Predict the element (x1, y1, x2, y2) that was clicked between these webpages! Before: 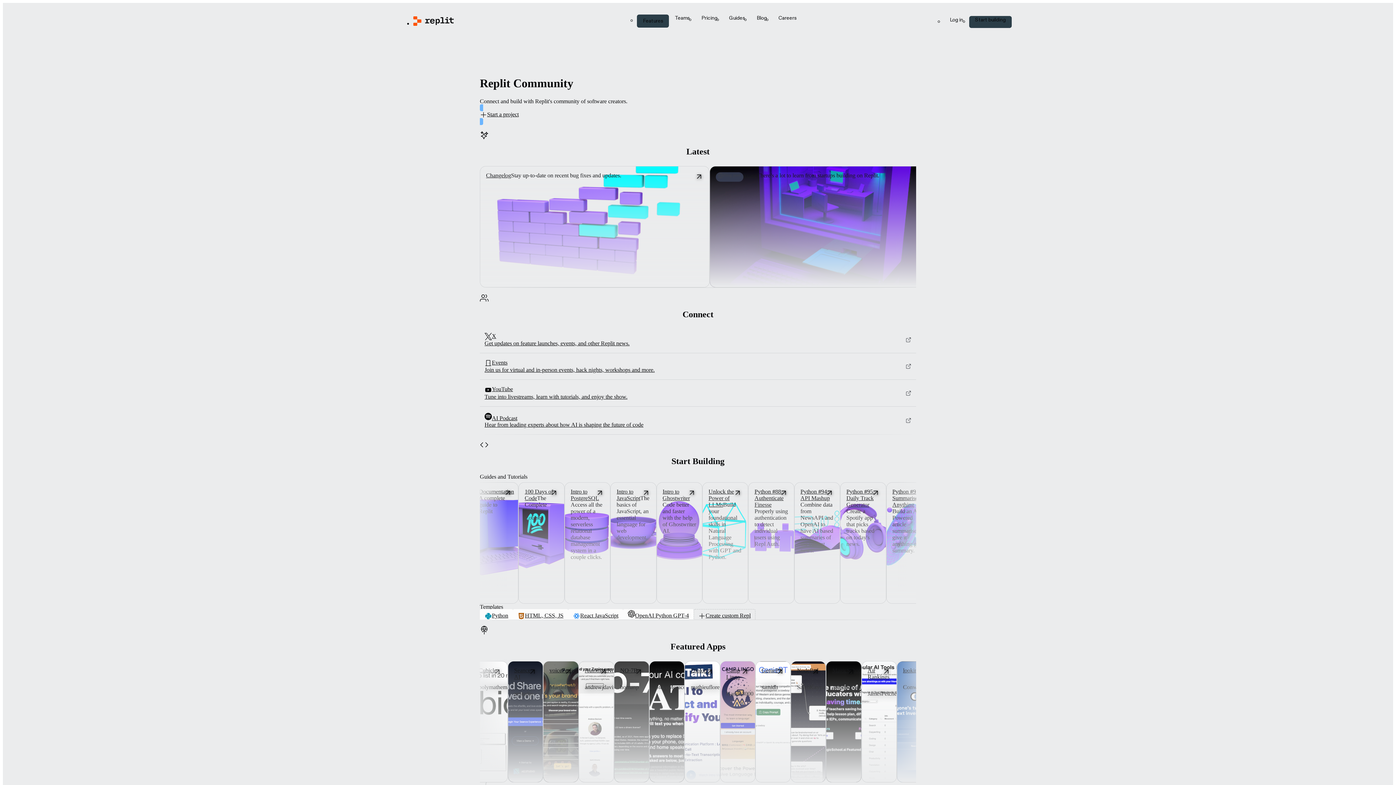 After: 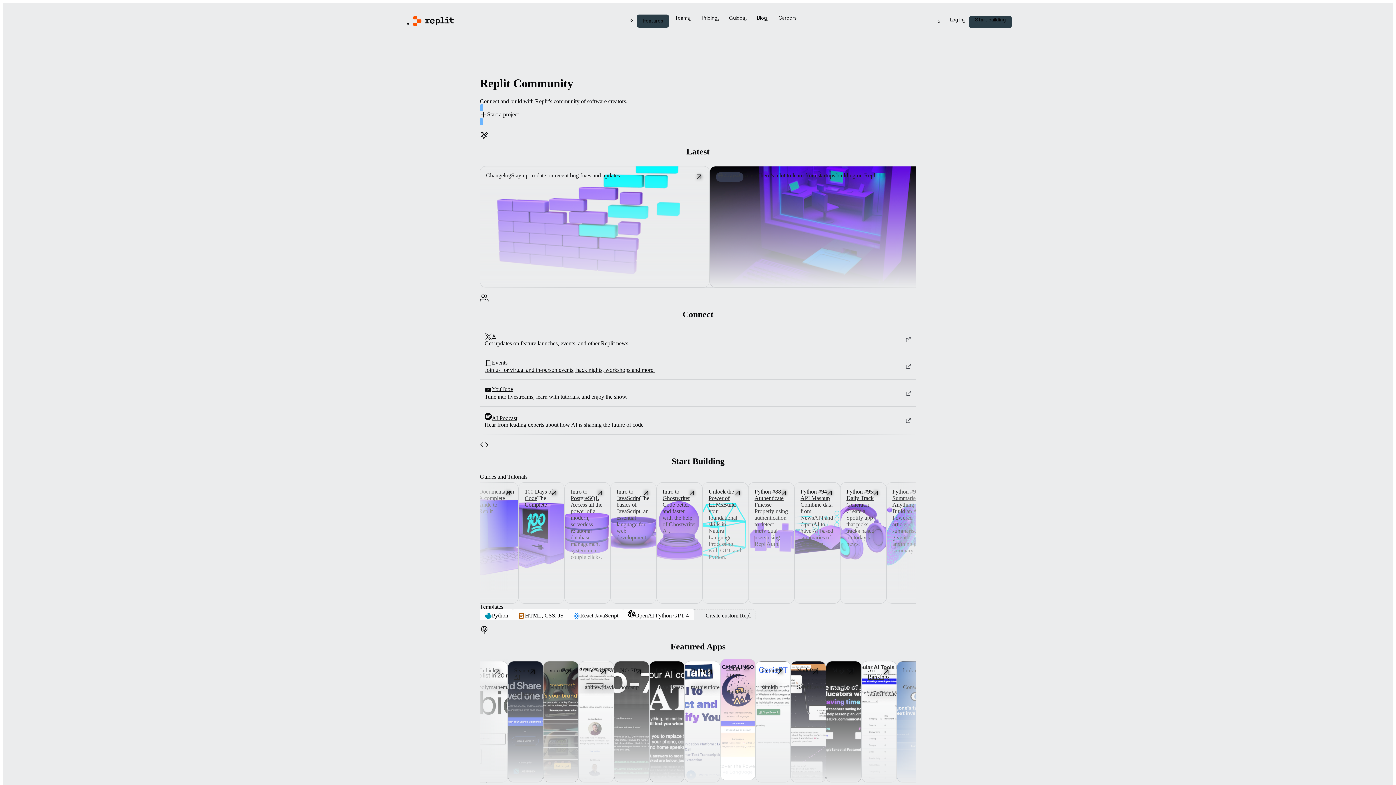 Action: bbox: (726, 667, 740, 680) label: Camp Lingo